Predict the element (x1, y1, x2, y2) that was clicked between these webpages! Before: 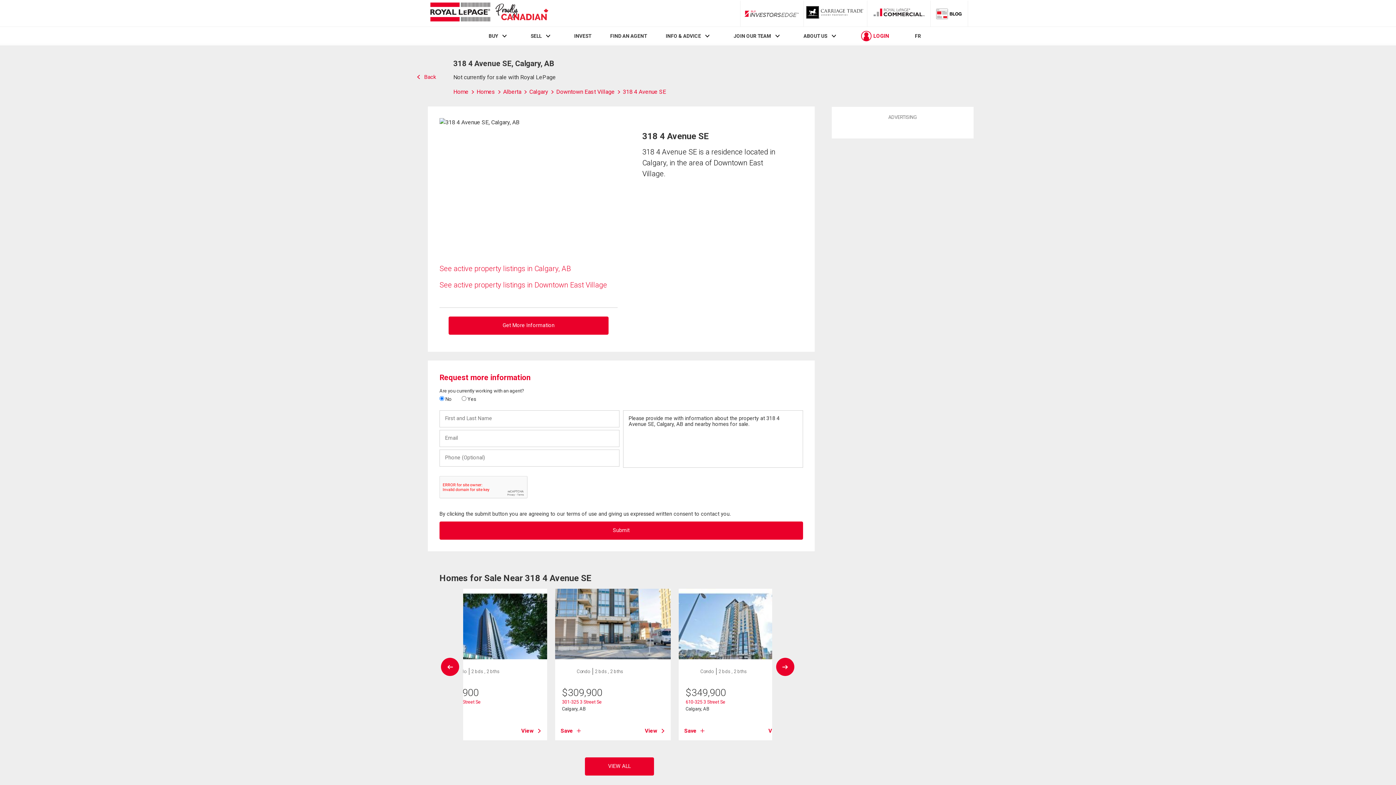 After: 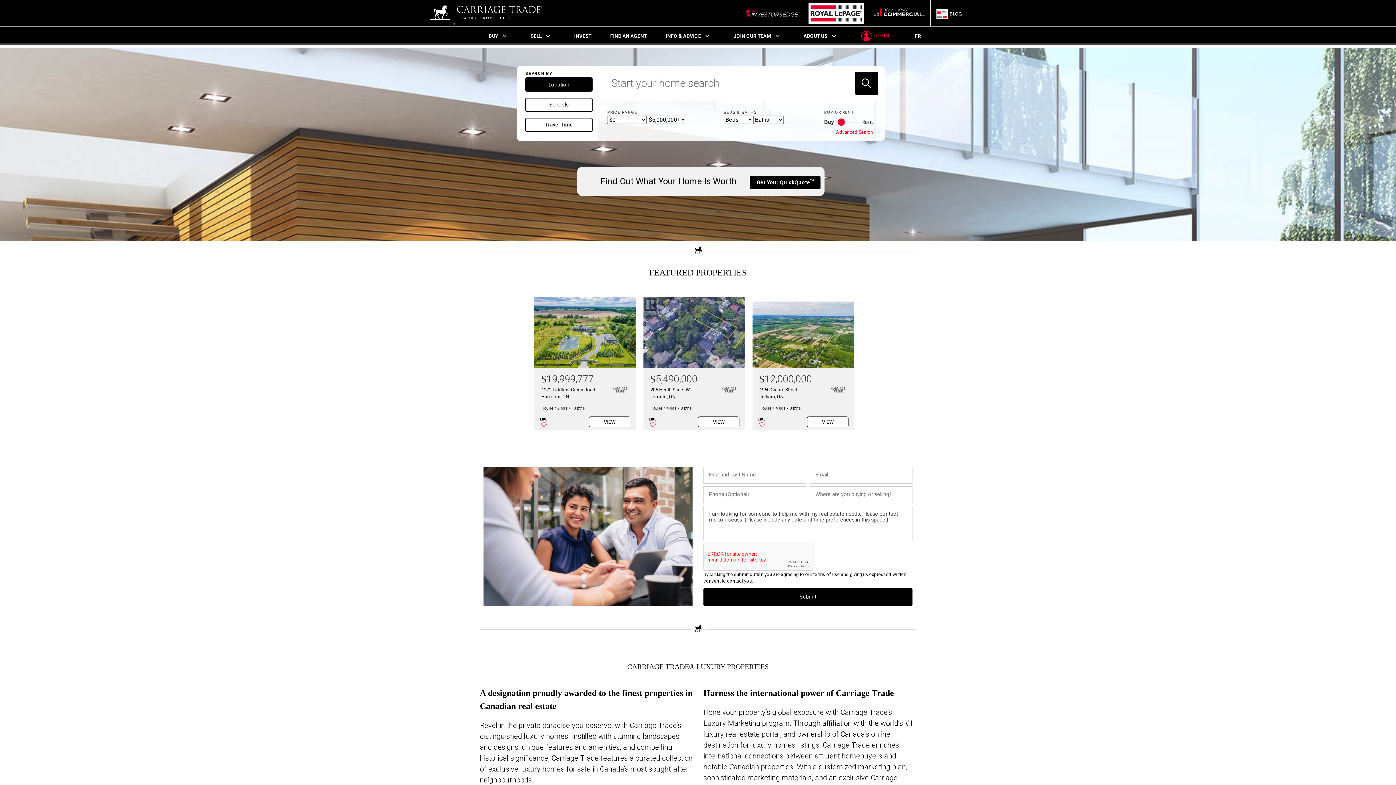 Action: label: Luxury Properties bbox: (806, 6, 864, 20)